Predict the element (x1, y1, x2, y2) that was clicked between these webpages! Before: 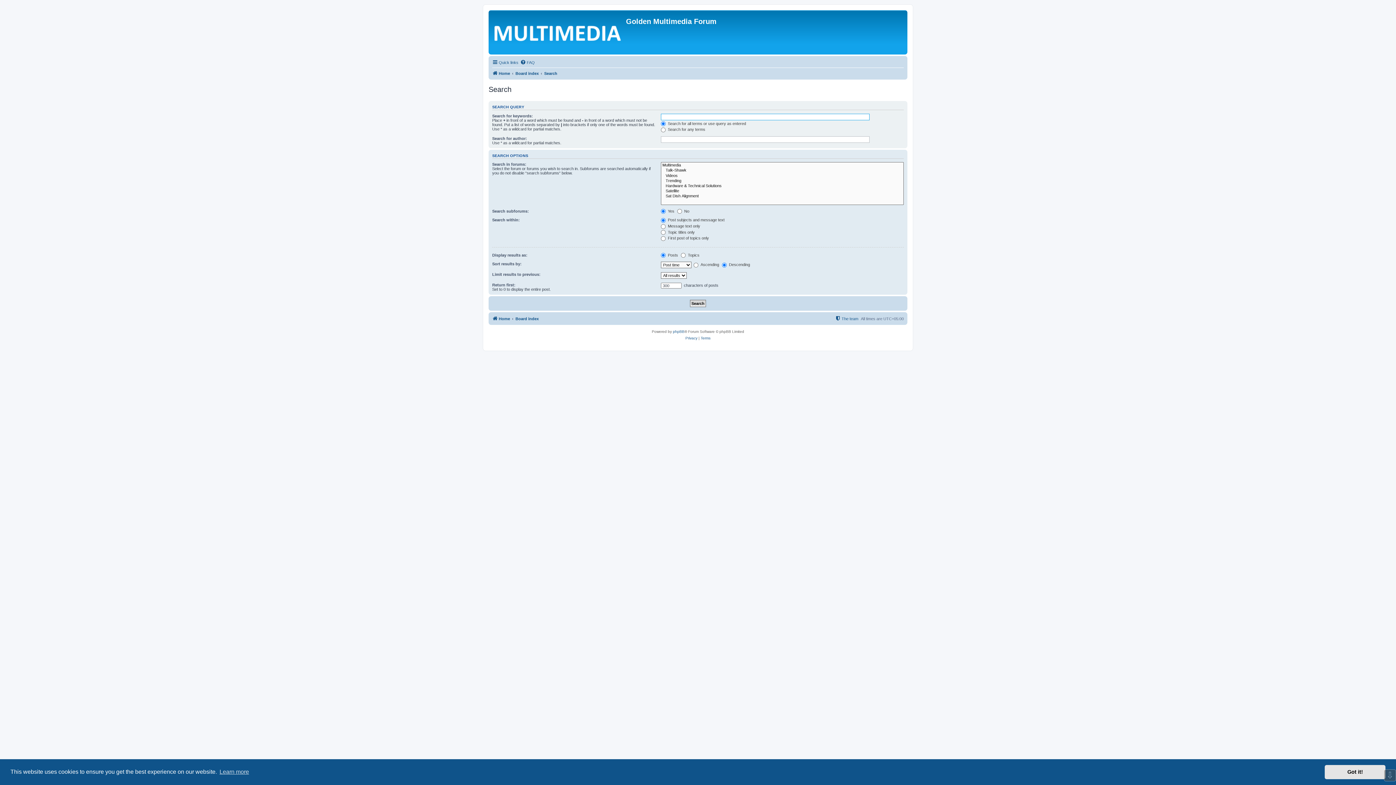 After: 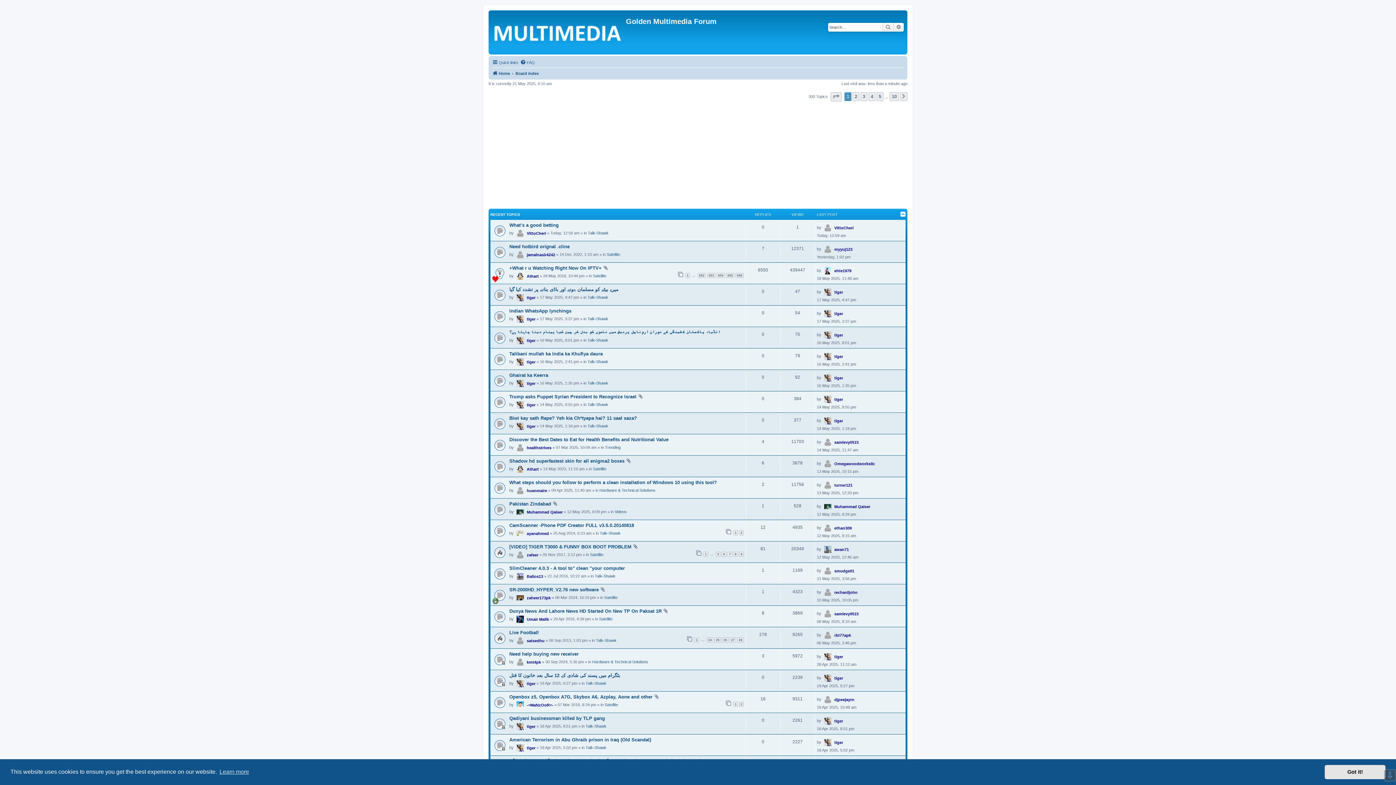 Action: label: Home bbox: (492, 69, 510, 77)